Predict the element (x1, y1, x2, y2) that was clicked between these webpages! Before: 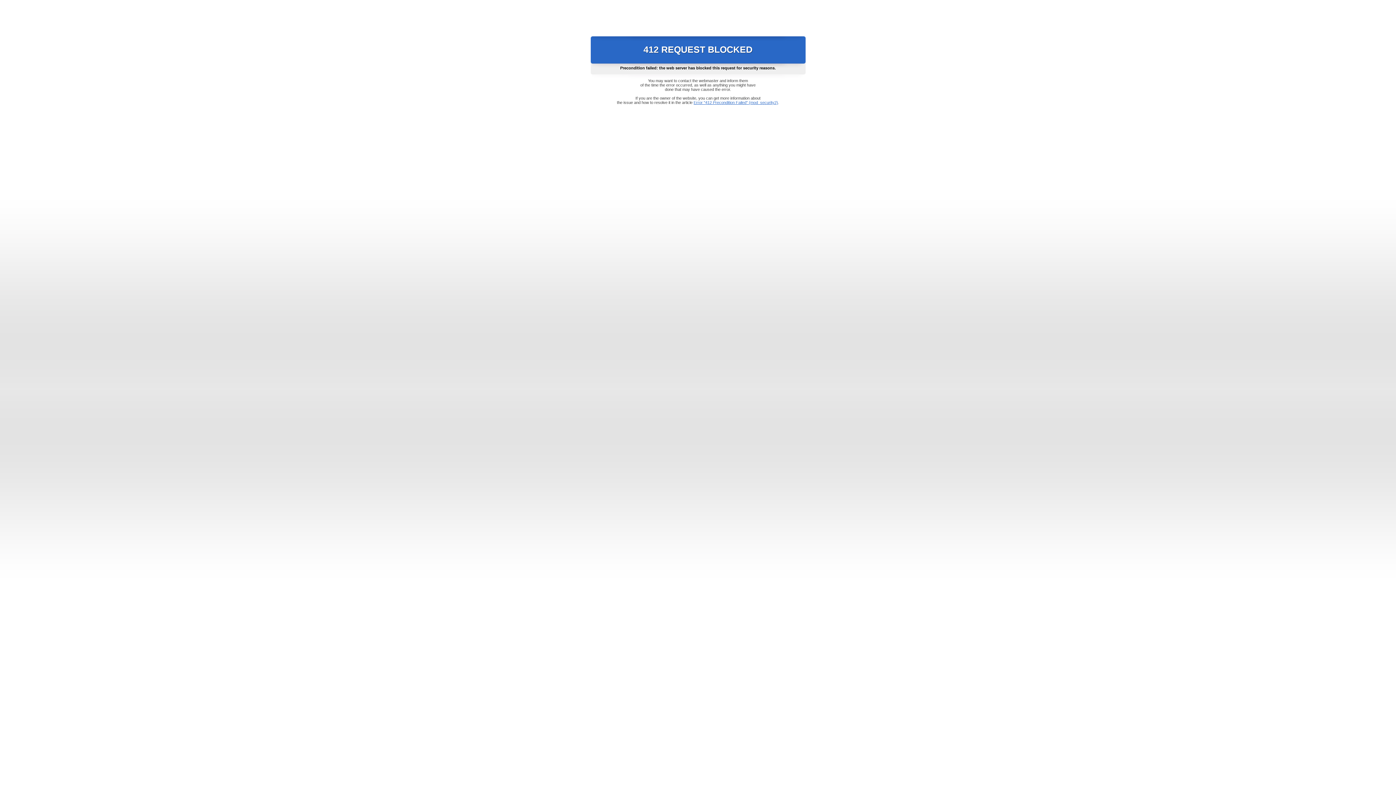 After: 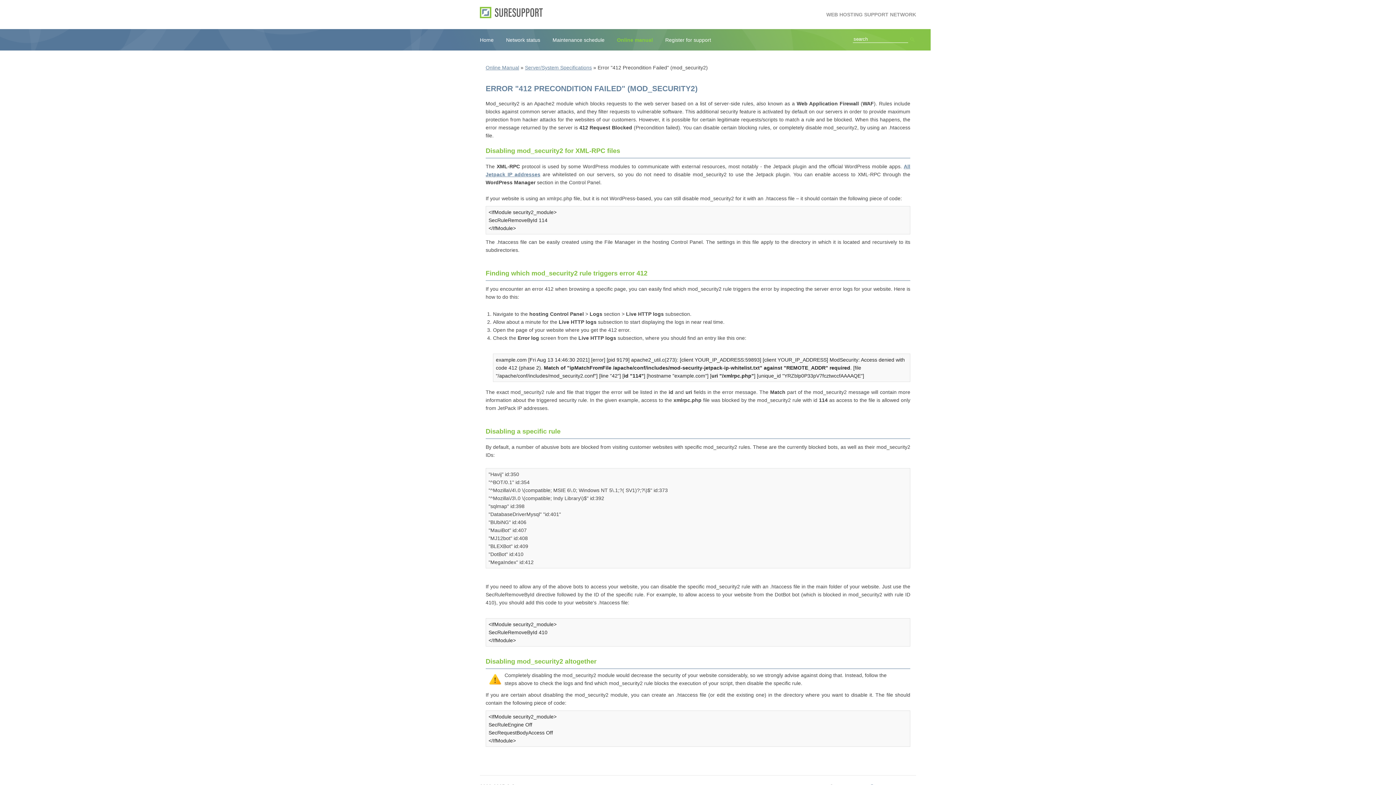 Action: label: Error "412 Precondition Failed" (mod_security2) bbox: (693, 100, 778, 104)